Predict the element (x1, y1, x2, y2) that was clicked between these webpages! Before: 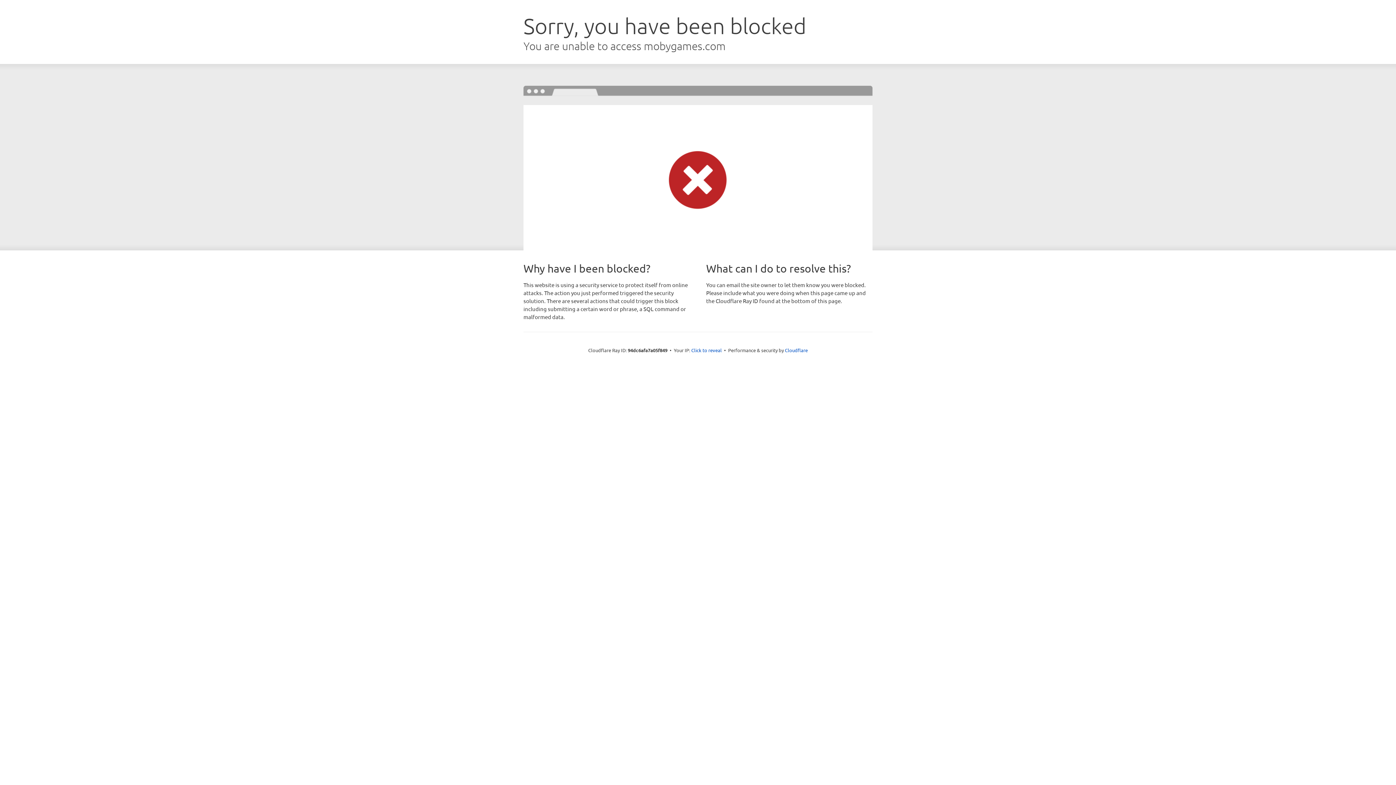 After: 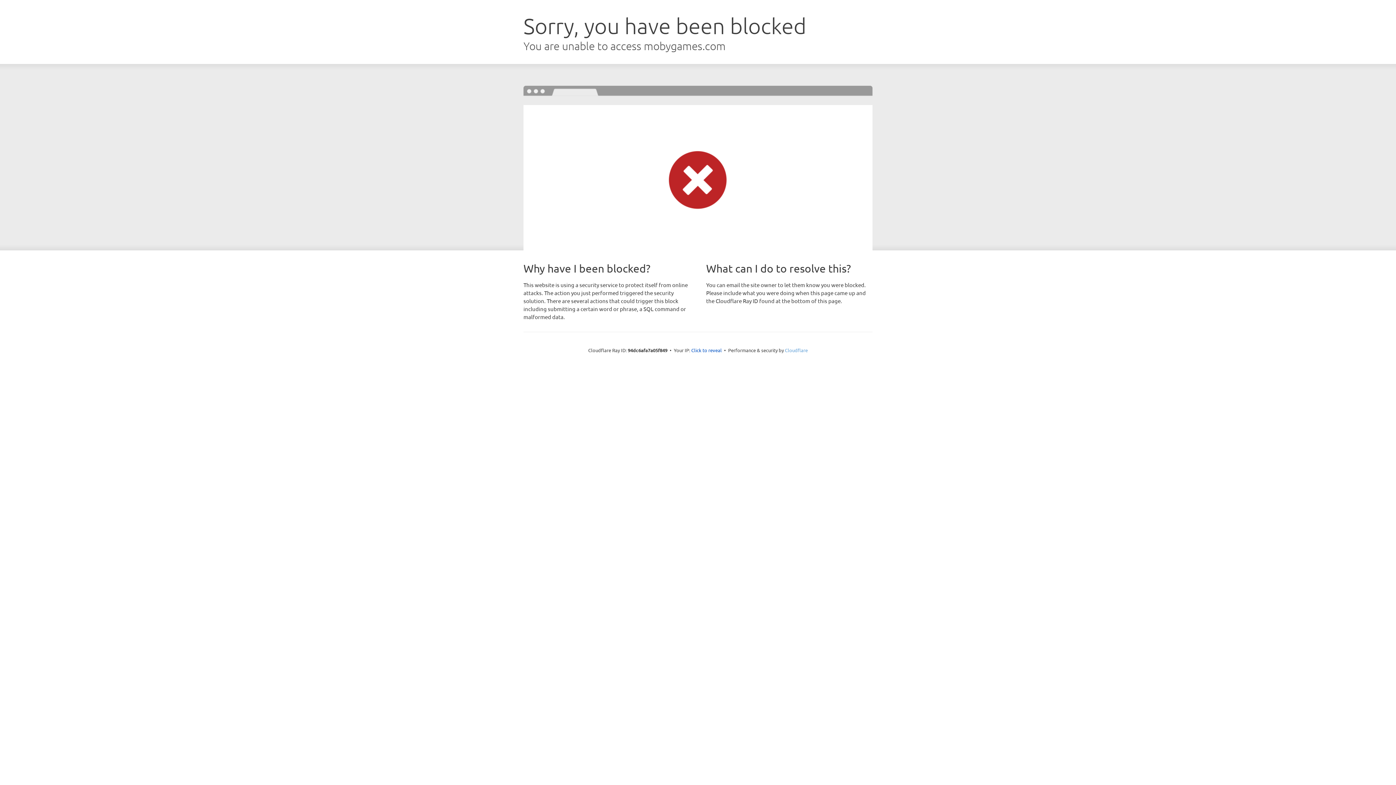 Action: bbox: (785, 347, 808, 353) label: Cloudflare